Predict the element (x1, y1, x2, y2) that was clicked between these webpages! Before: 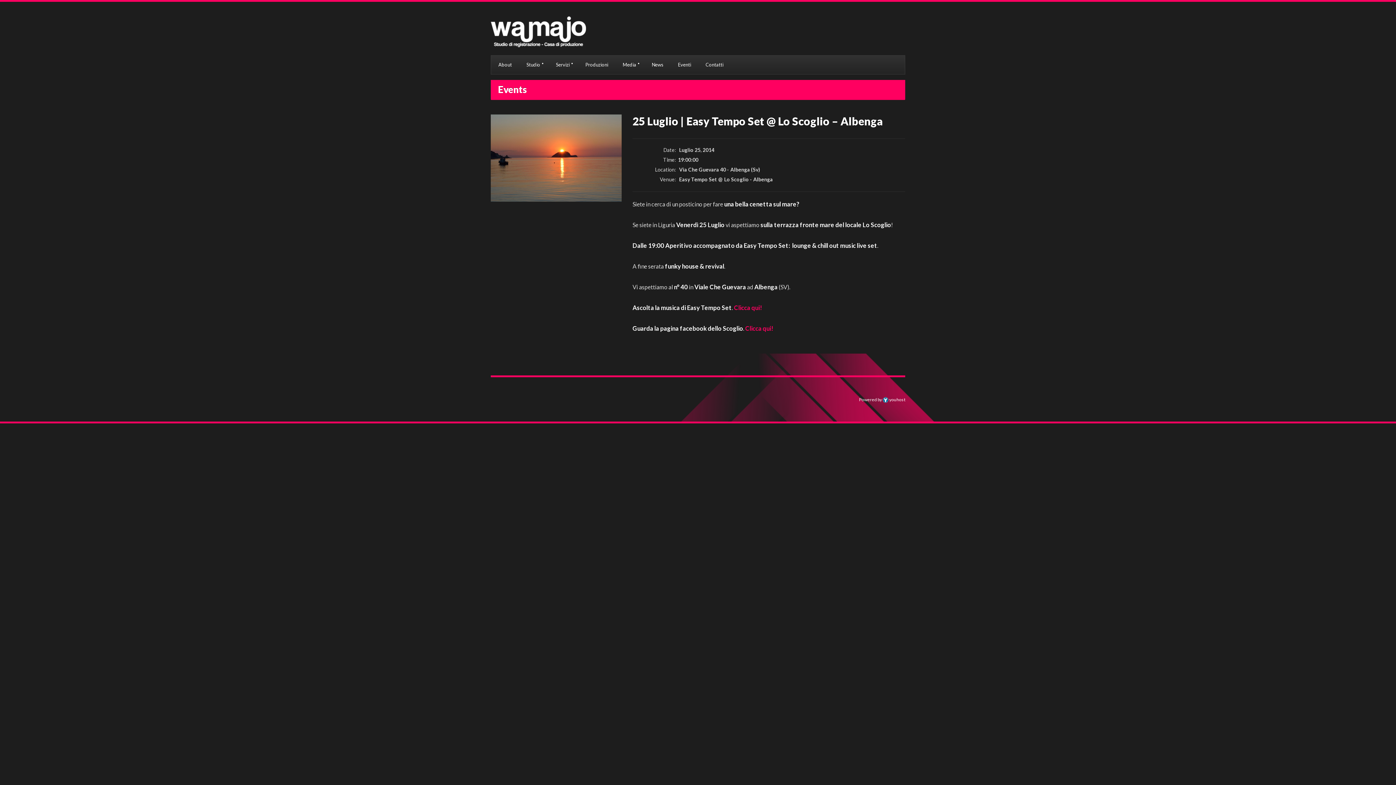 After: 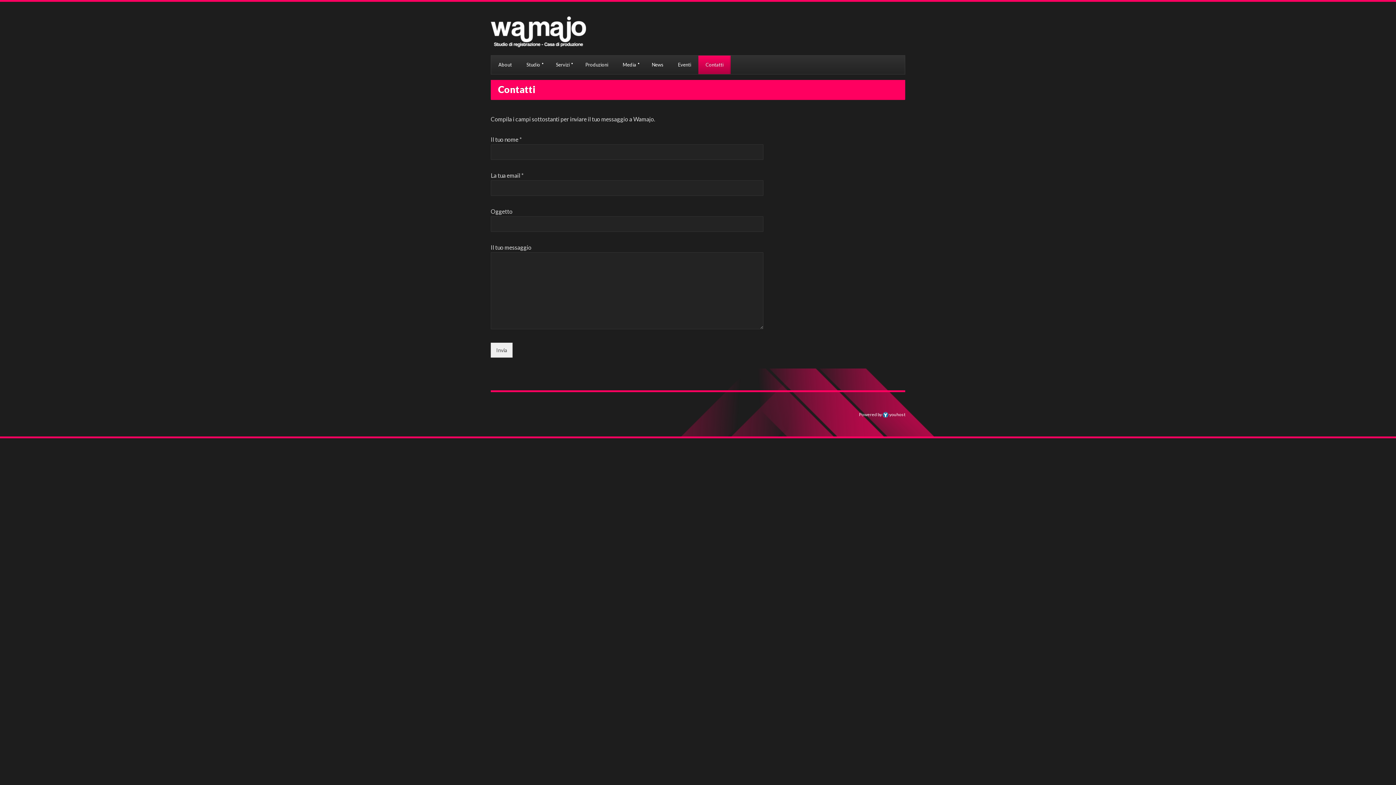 Action: label: Contatti bbox: (698, 55, 730, 74)